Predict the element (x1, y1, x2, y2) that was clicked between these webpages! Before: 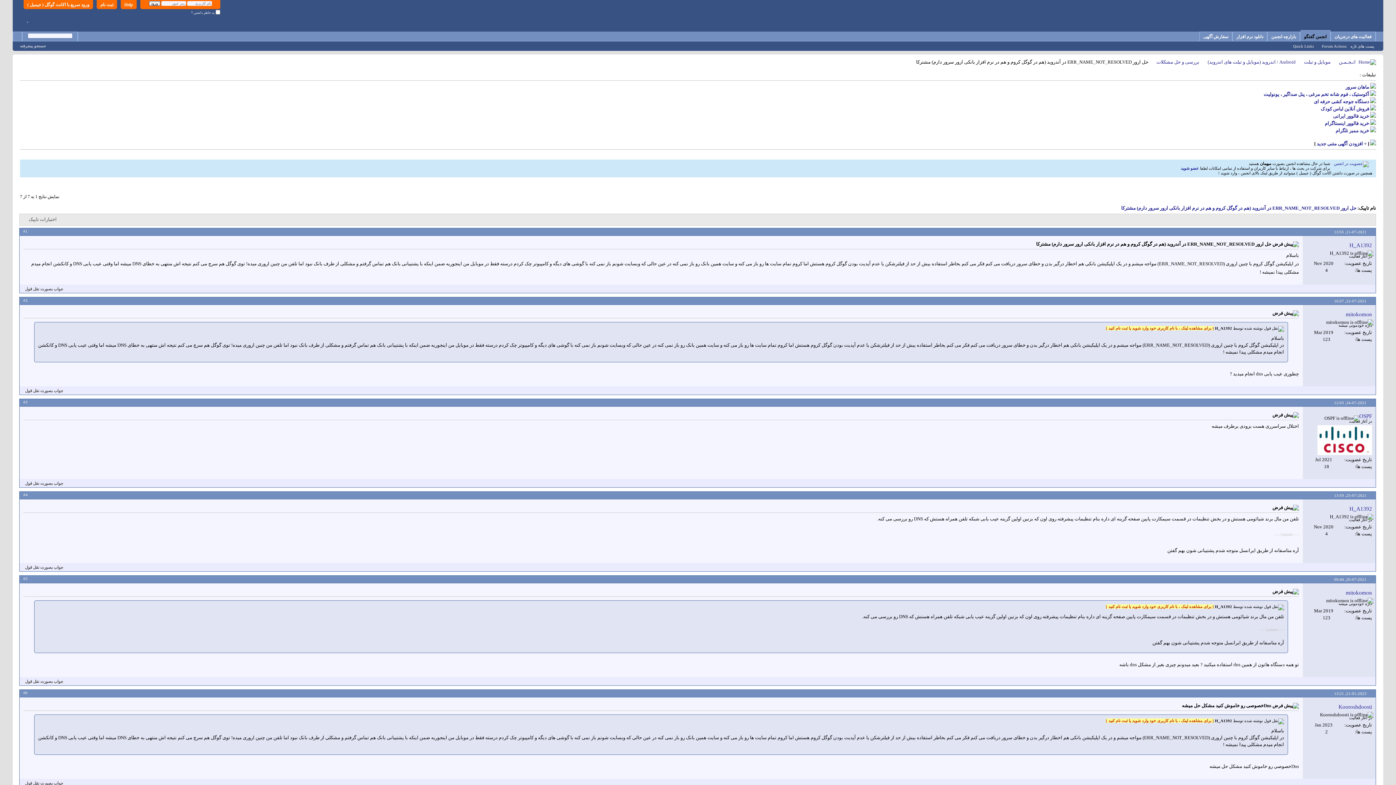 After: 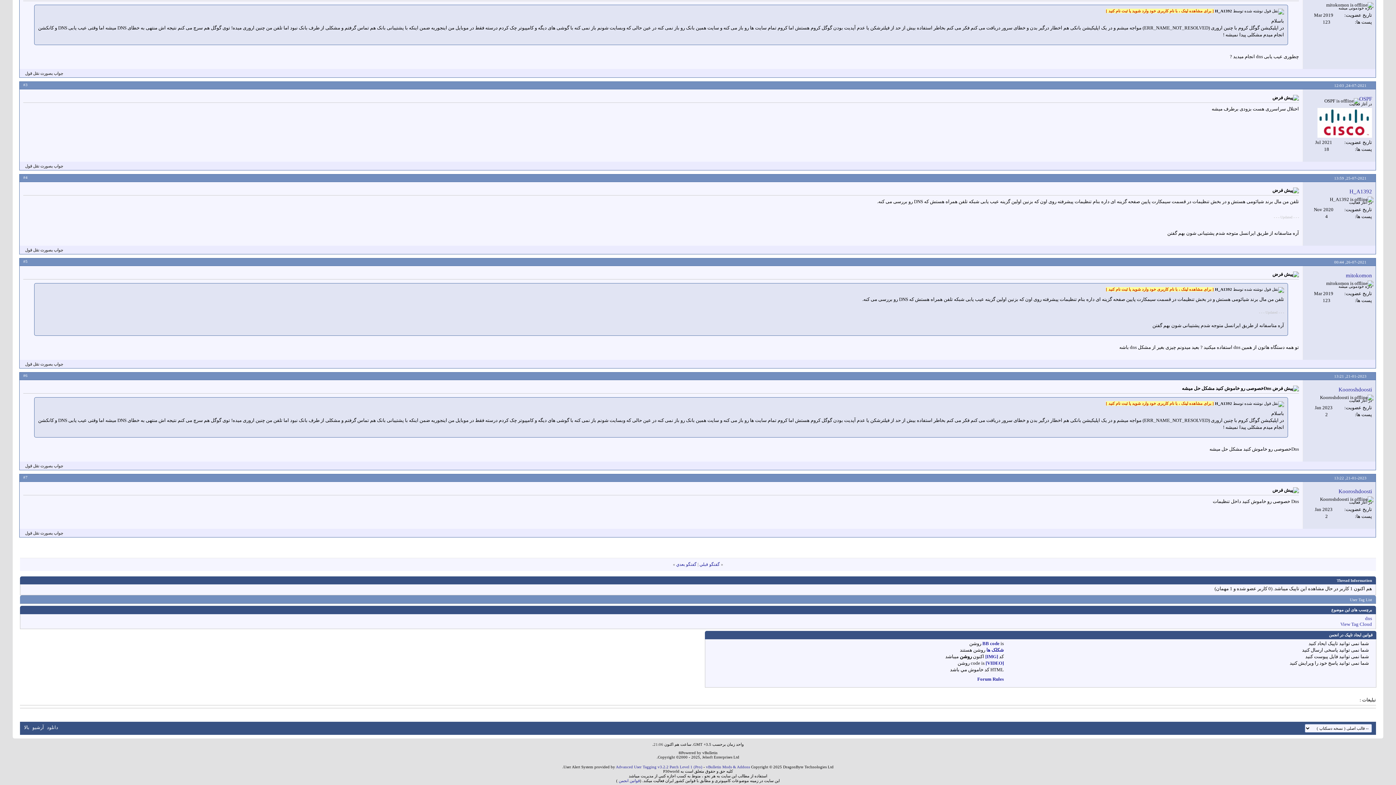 Action: bbox: (23, 492, 27, 496) label: #4